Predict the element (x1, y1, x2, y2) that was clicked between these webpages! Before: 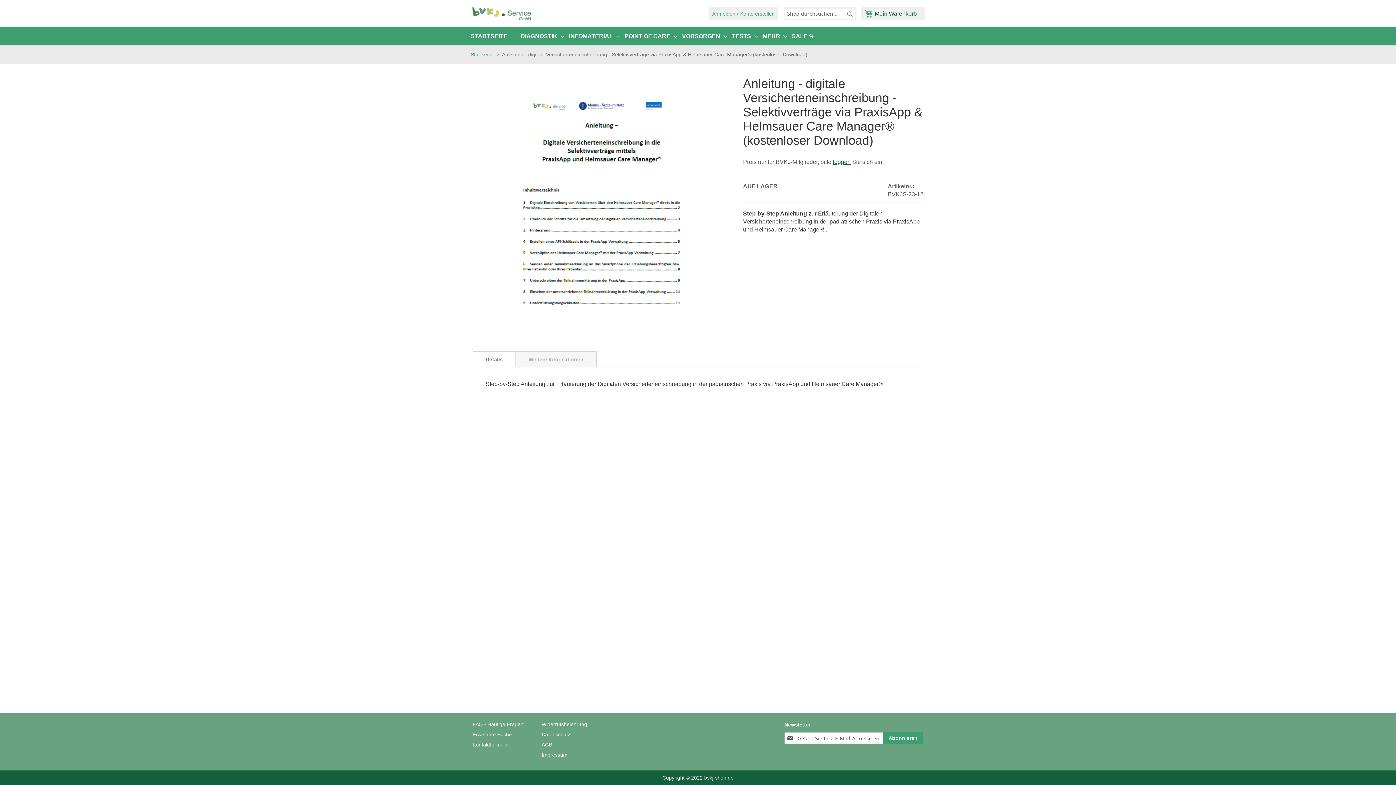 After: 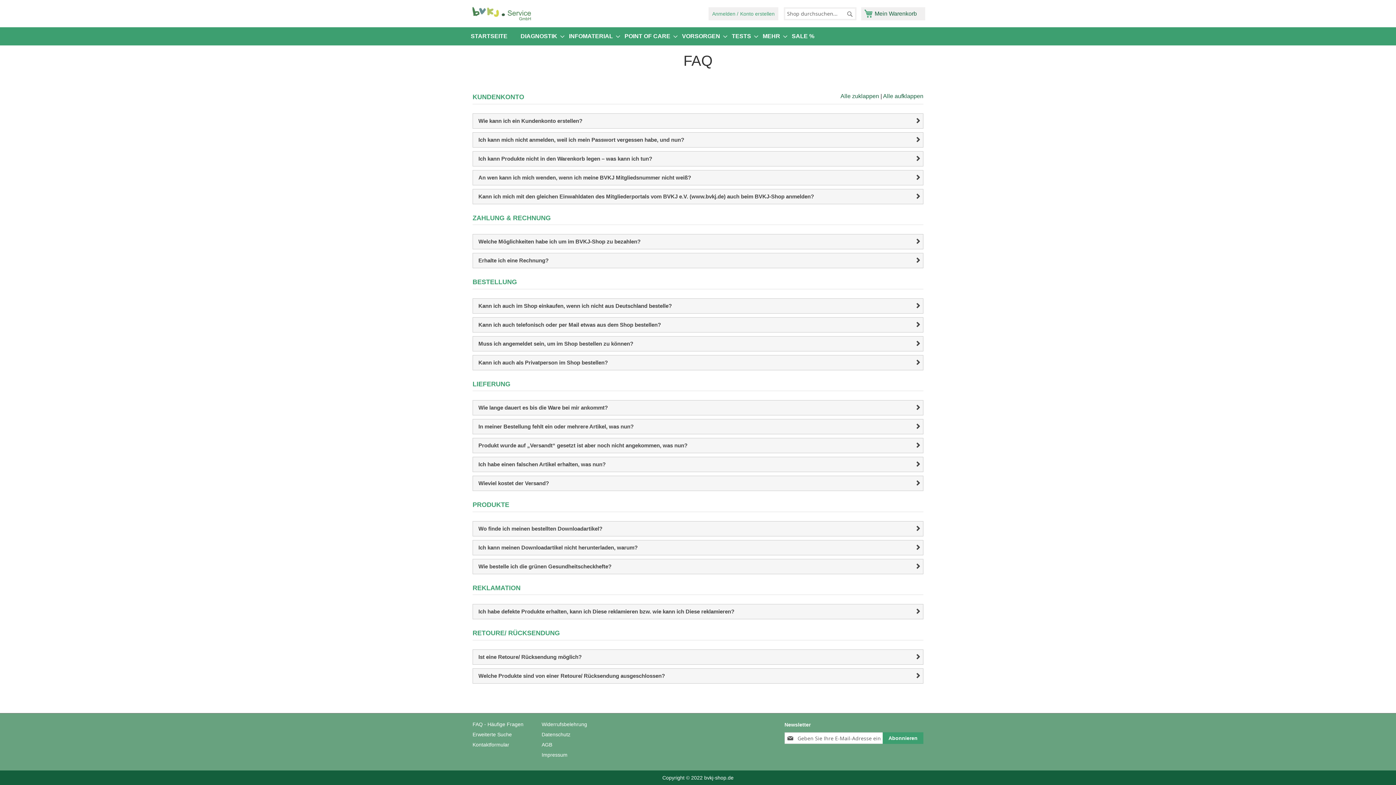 Action: label: FAQ - Häufige Fragen bbox: (472, 718, 523, 731)